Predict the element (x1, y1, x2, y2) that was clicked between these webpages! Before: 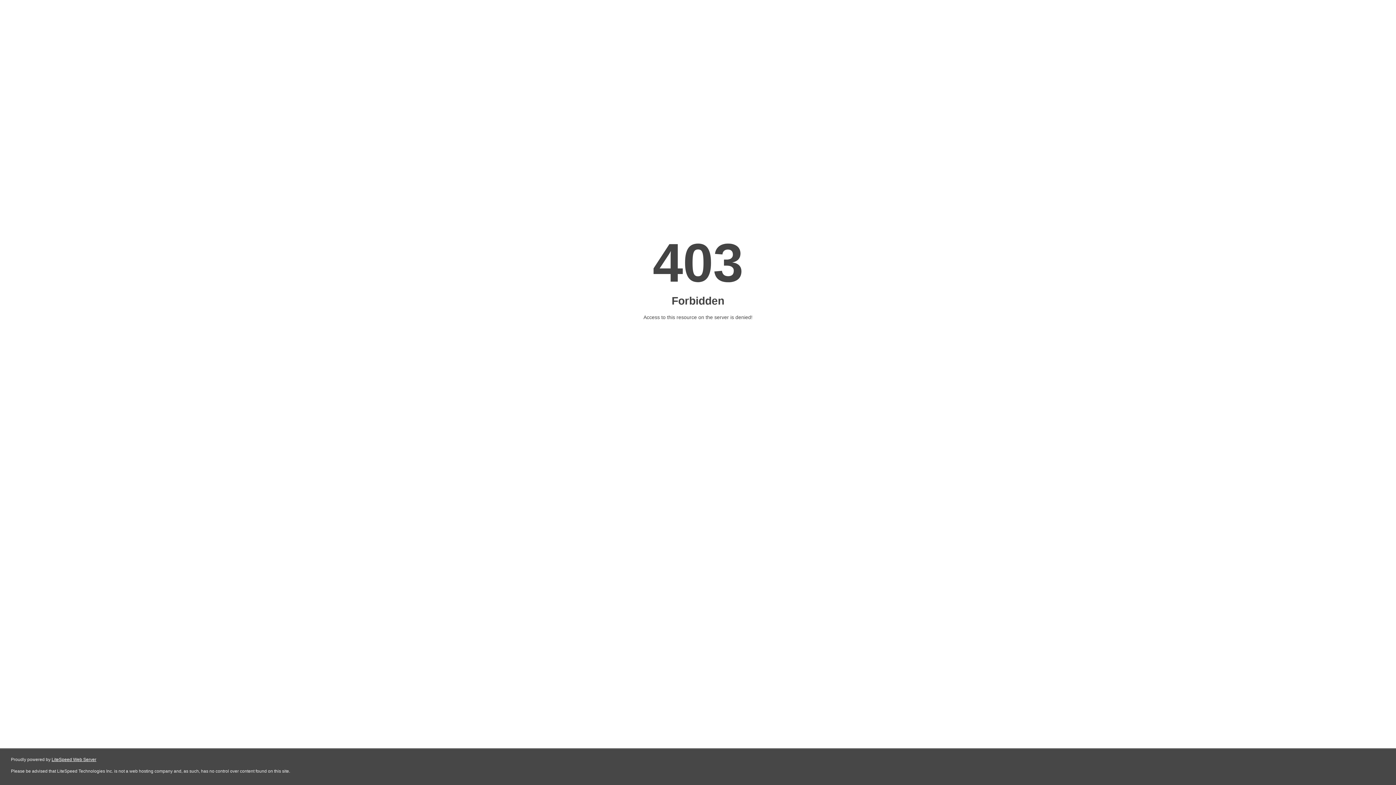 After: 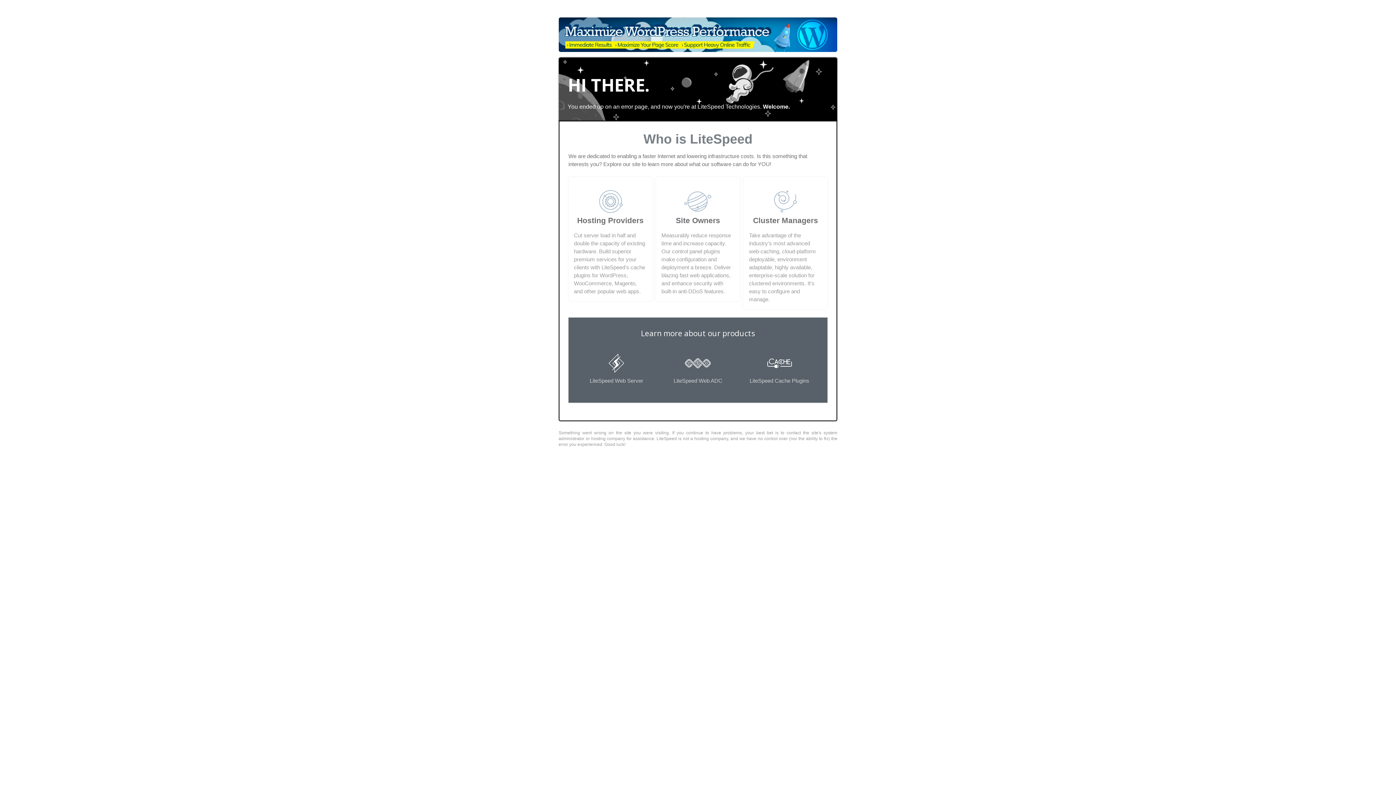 Action: bbox: (51, 757, 96, 762) label: LiteSpeed Web Server